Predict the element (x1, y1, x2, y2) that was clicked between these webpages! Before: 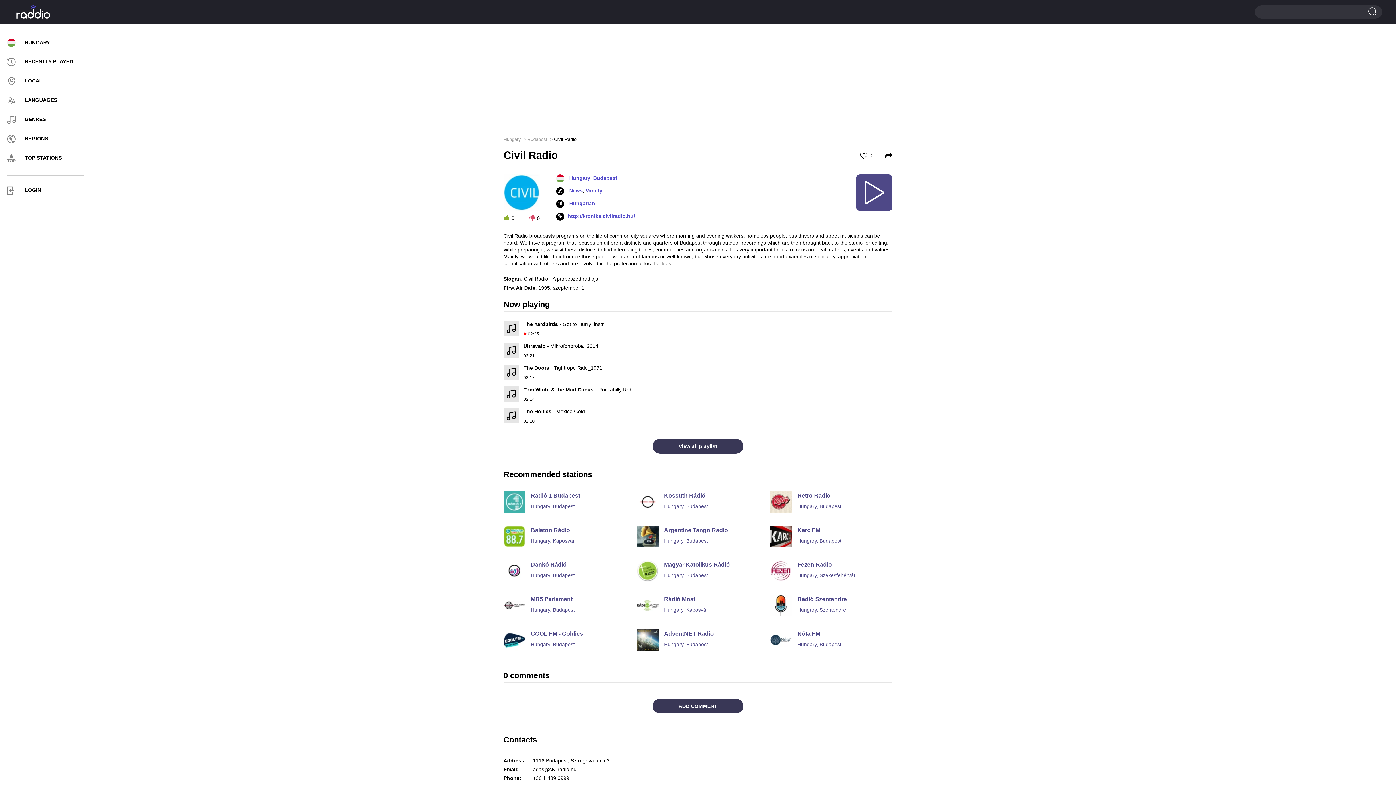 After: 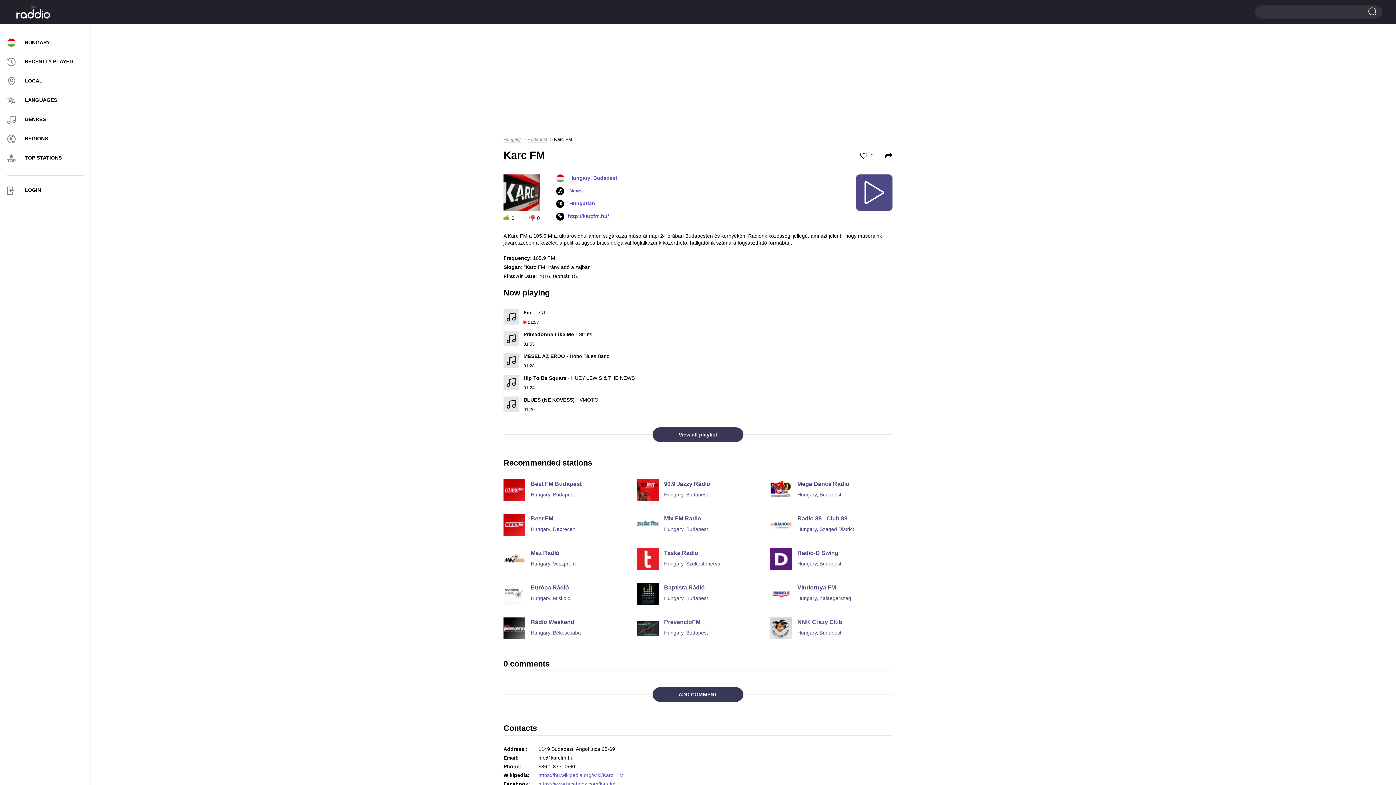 Action: label: Karc FM
Hungary, Budapest bbox: (770, 525, 892, 544)